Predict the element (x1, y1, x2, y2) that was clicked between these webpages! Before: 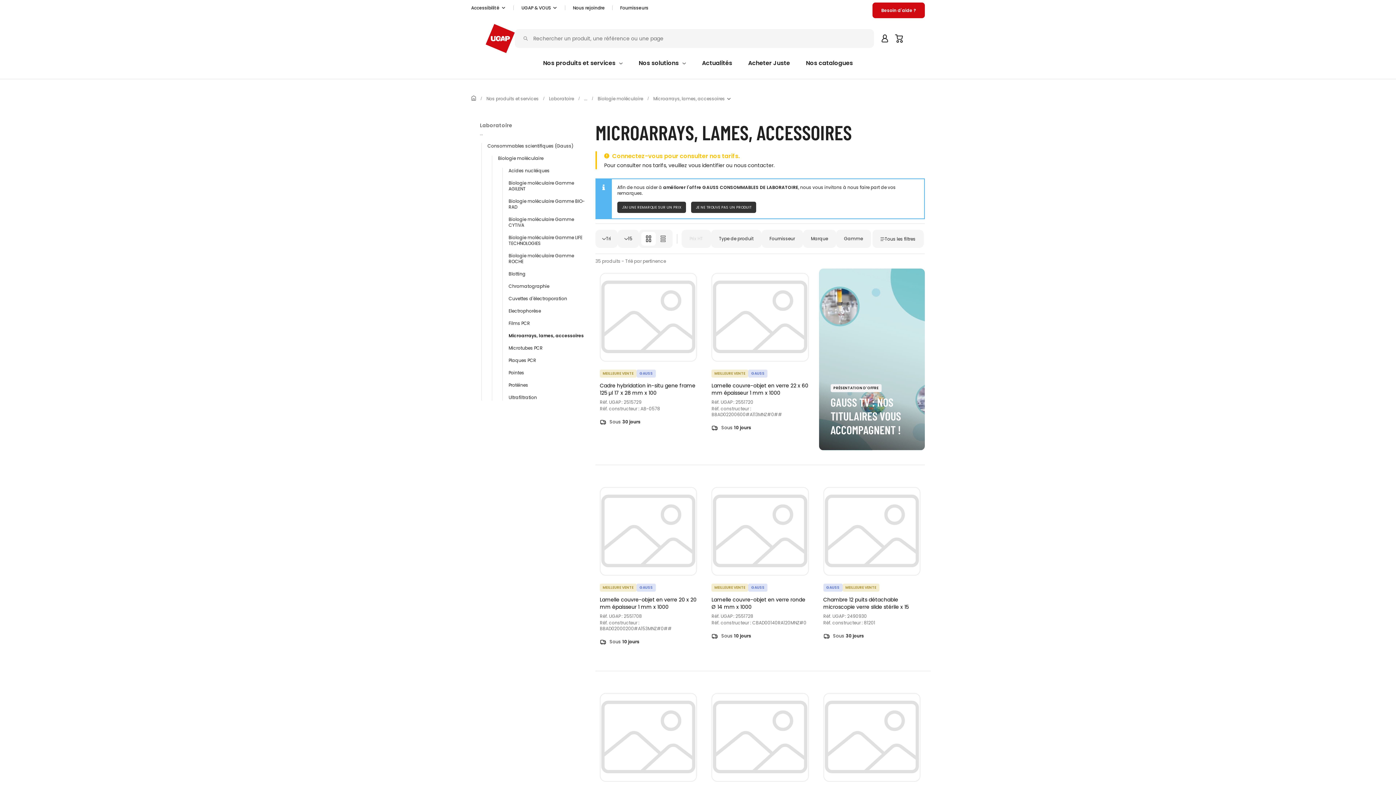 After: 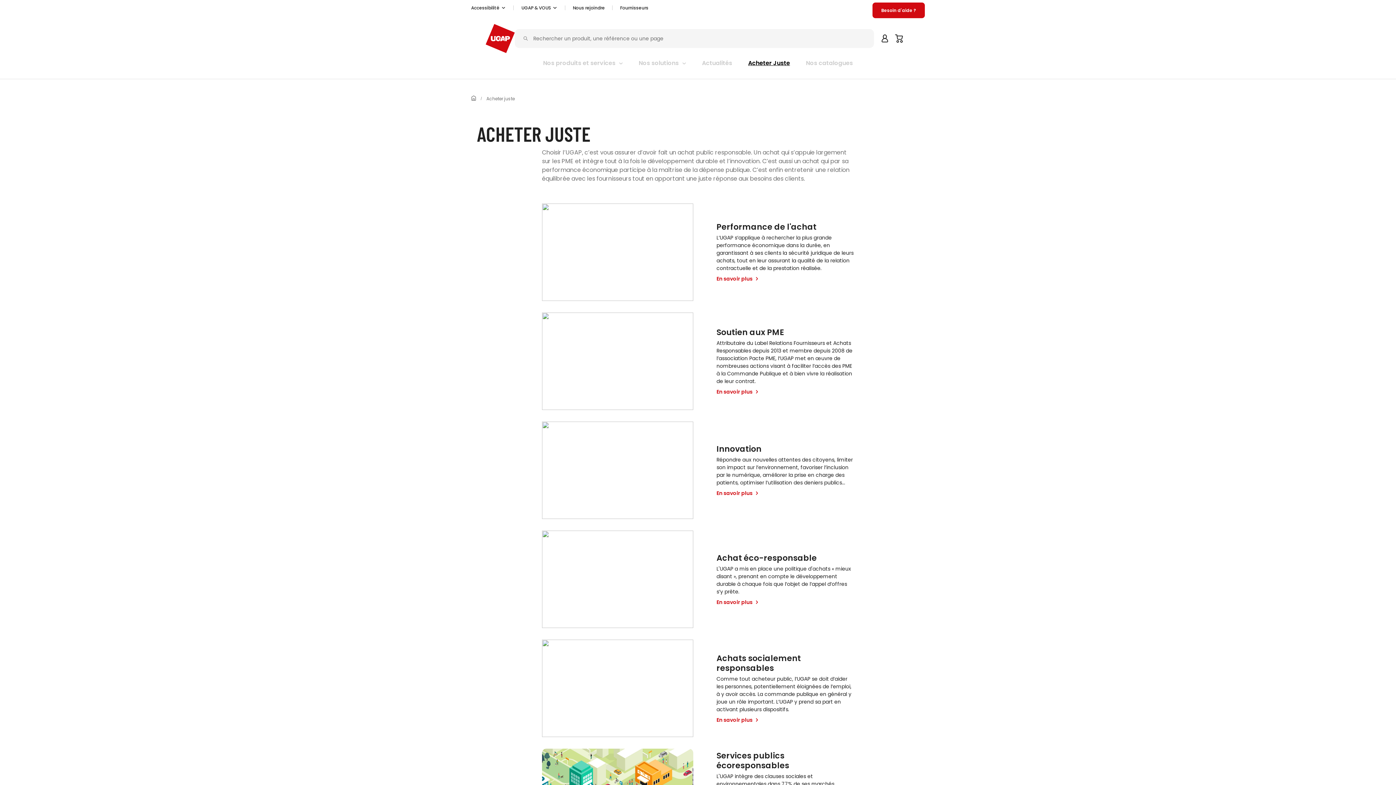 Action: label: Acheter Juste bbox: (746, 56, 792, 70)